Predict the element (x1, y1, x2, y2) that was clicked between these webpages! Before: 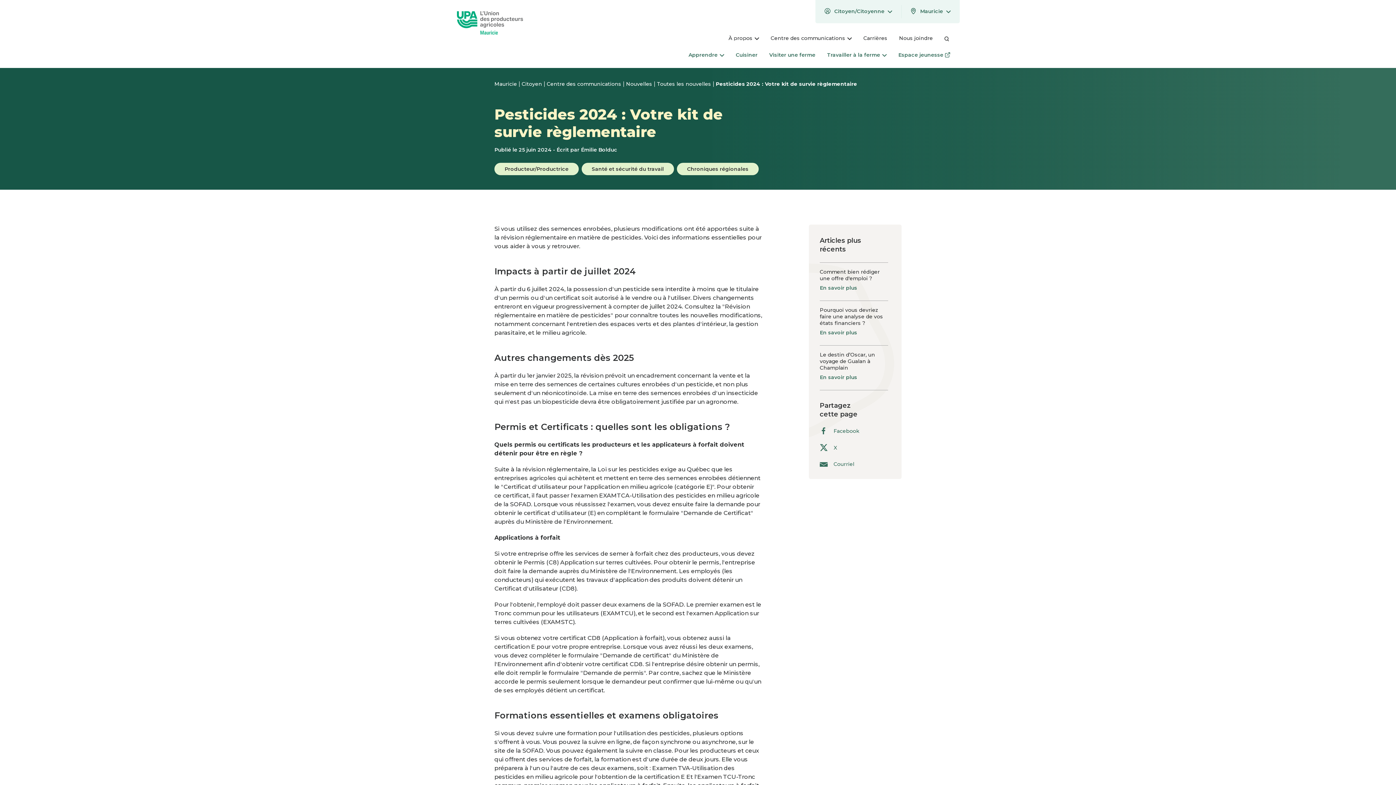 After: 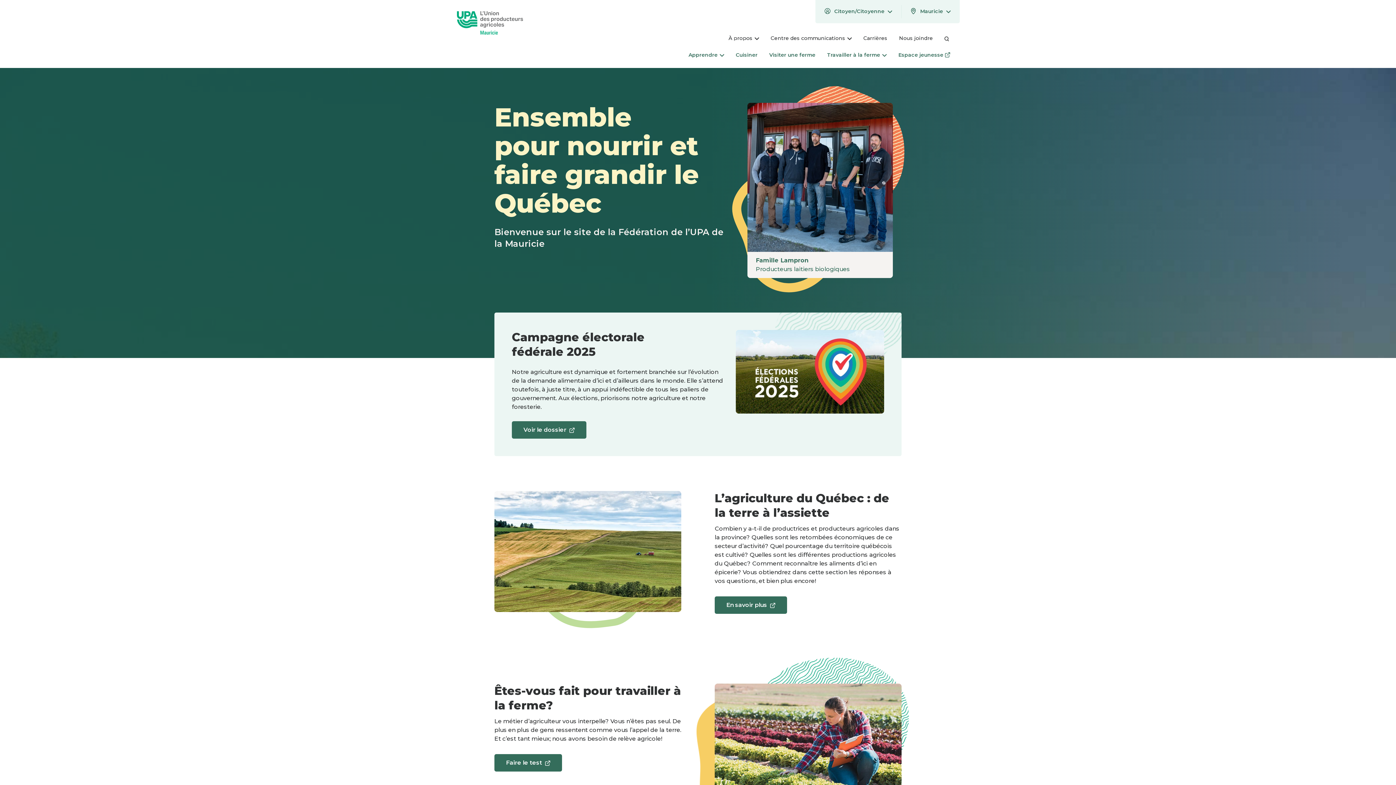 Action: bbox: (456, 10, 533, 41)